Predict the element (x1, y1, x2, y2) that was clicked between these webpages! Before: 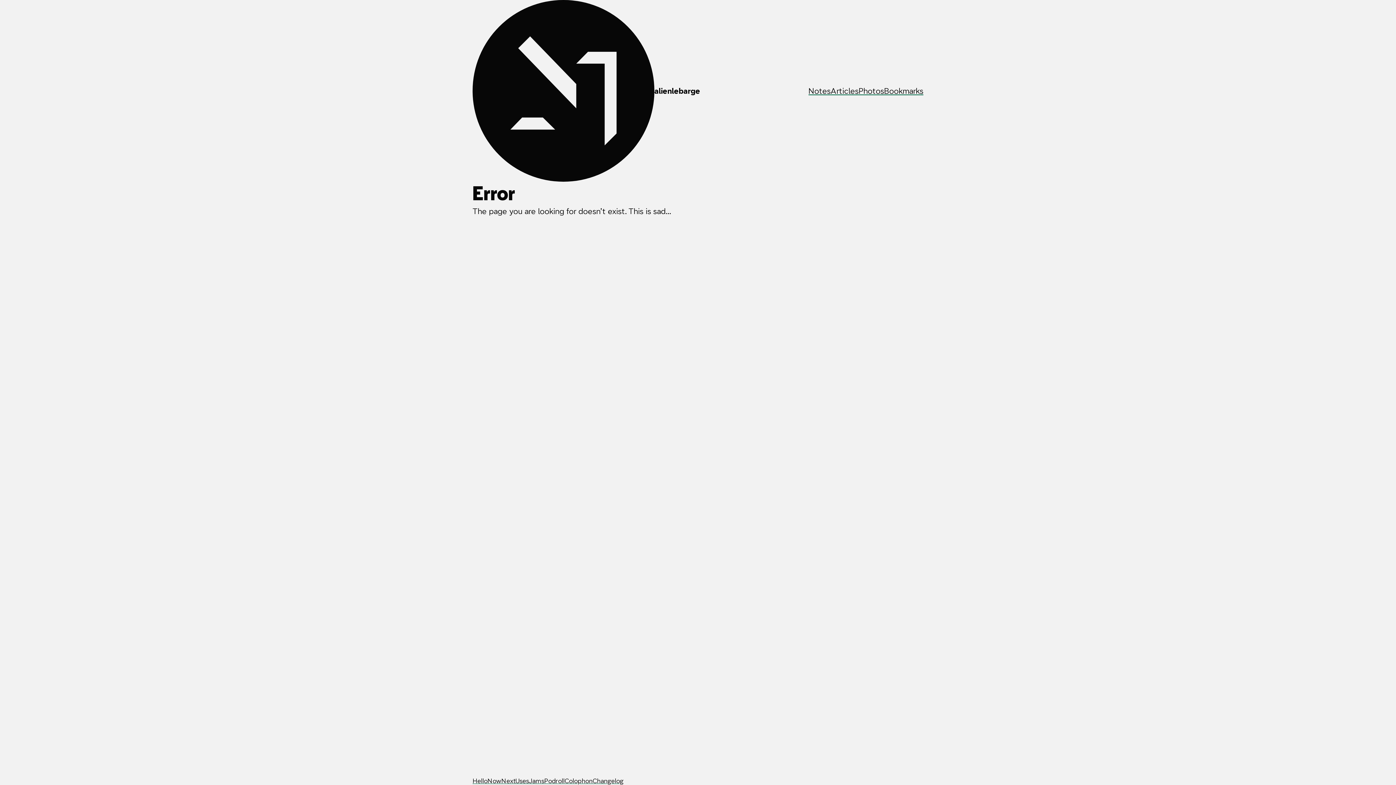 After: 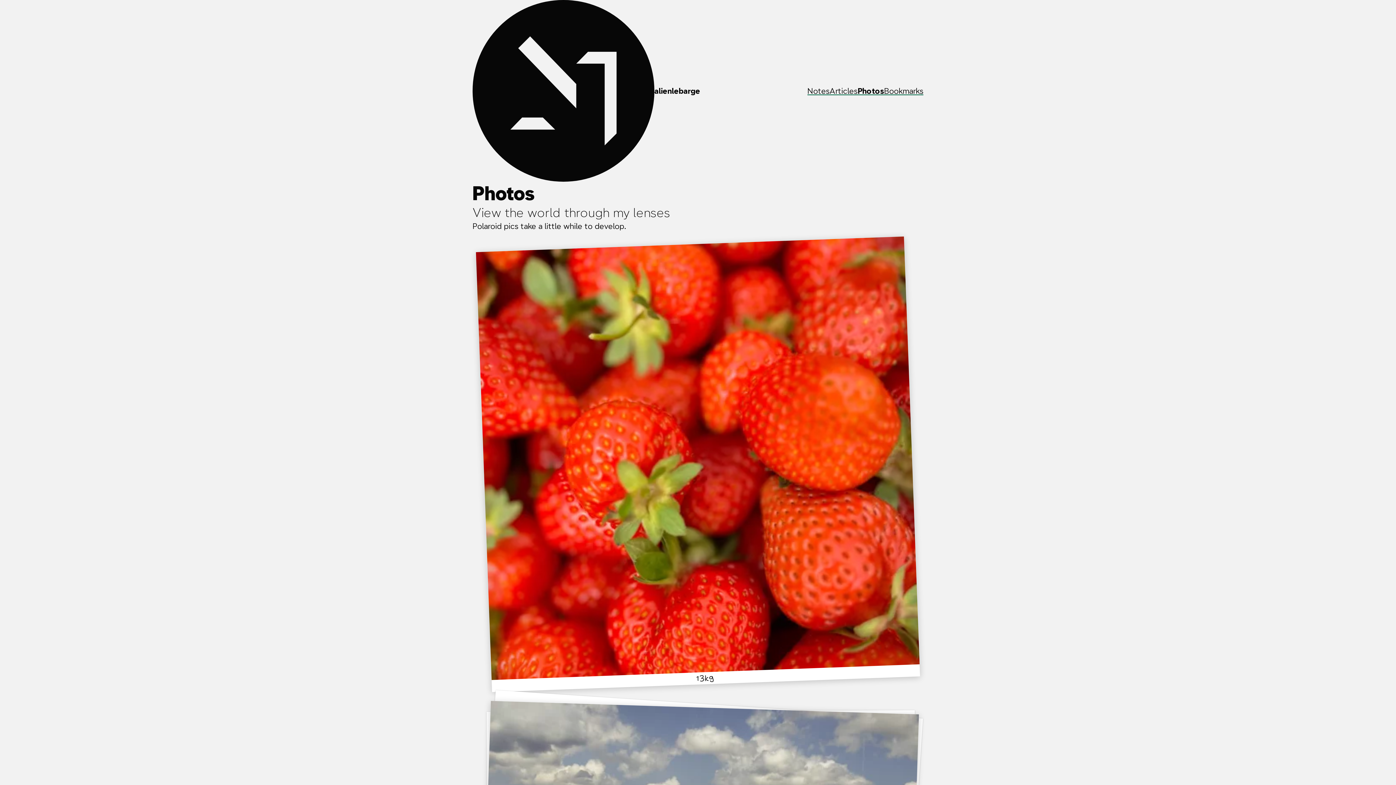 Action: bbox: (858, 86, 884, 95) label: Photos